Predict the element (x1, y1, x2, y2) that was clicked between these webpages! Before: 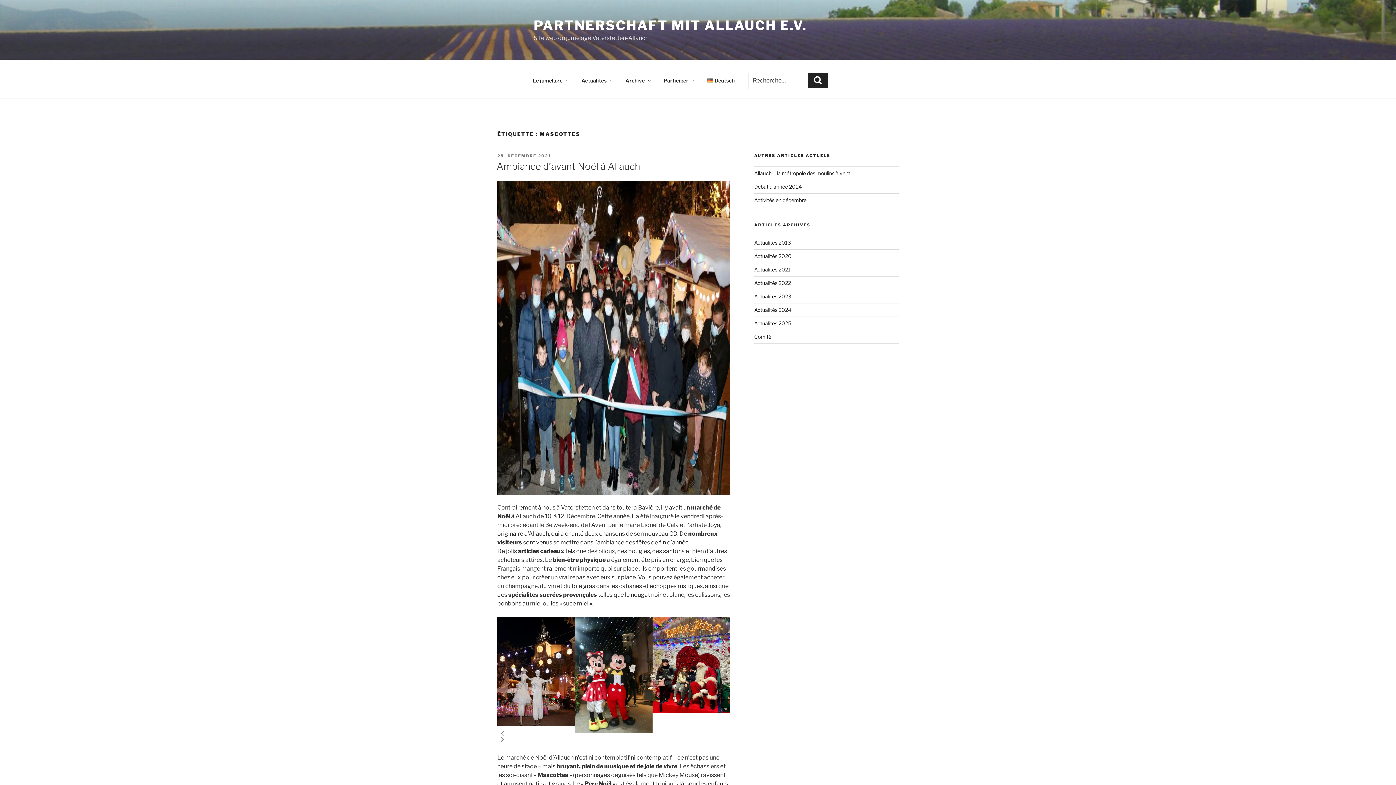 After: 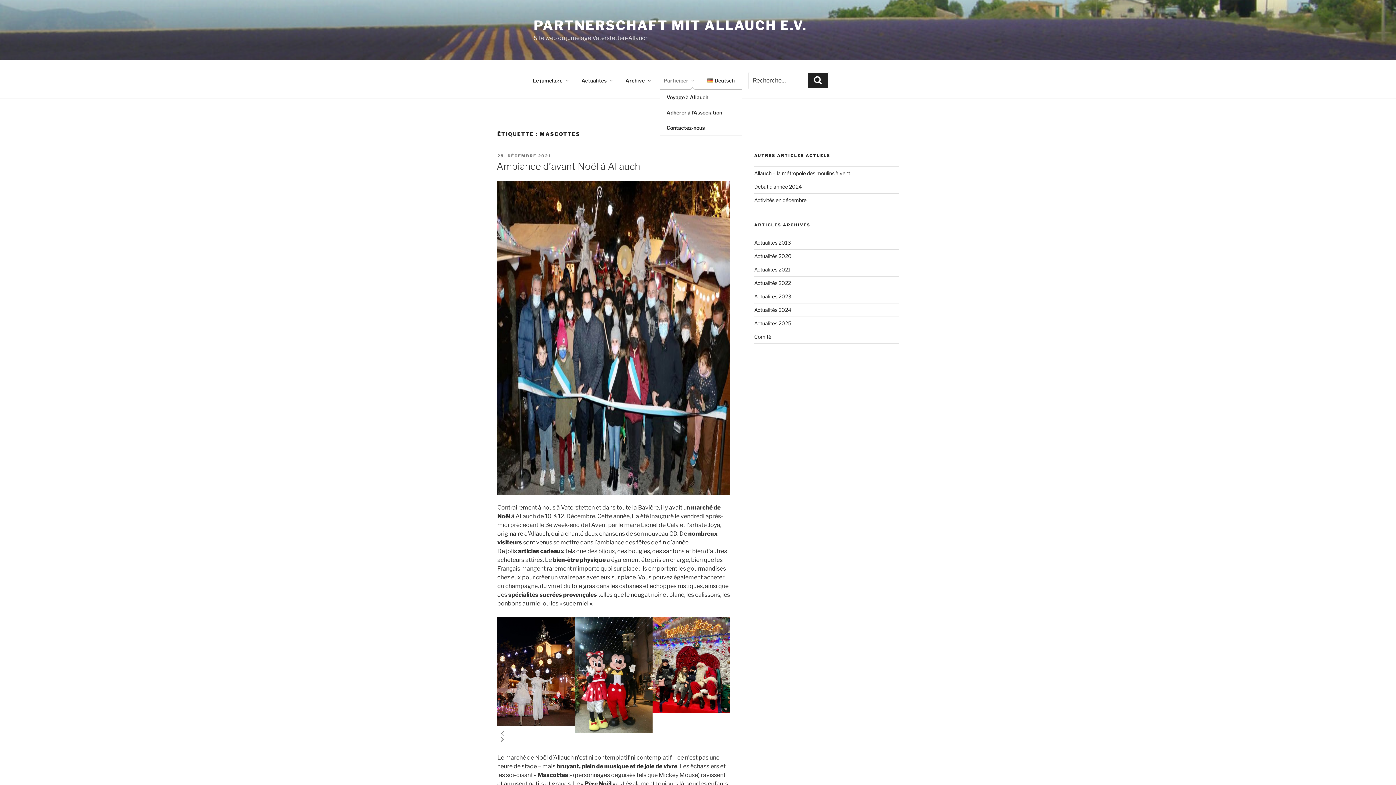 Action: label: Participer bbox: (657, 71, 700, 89)